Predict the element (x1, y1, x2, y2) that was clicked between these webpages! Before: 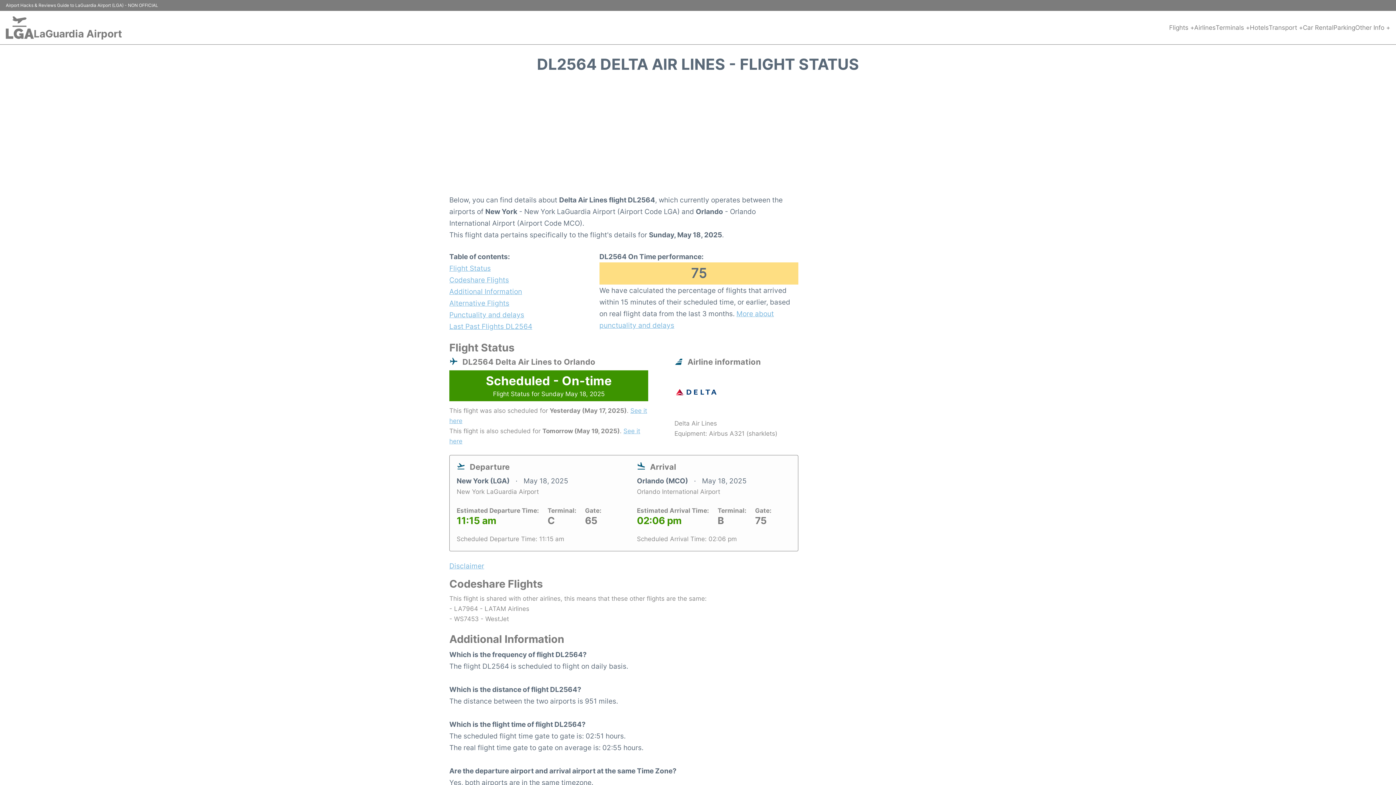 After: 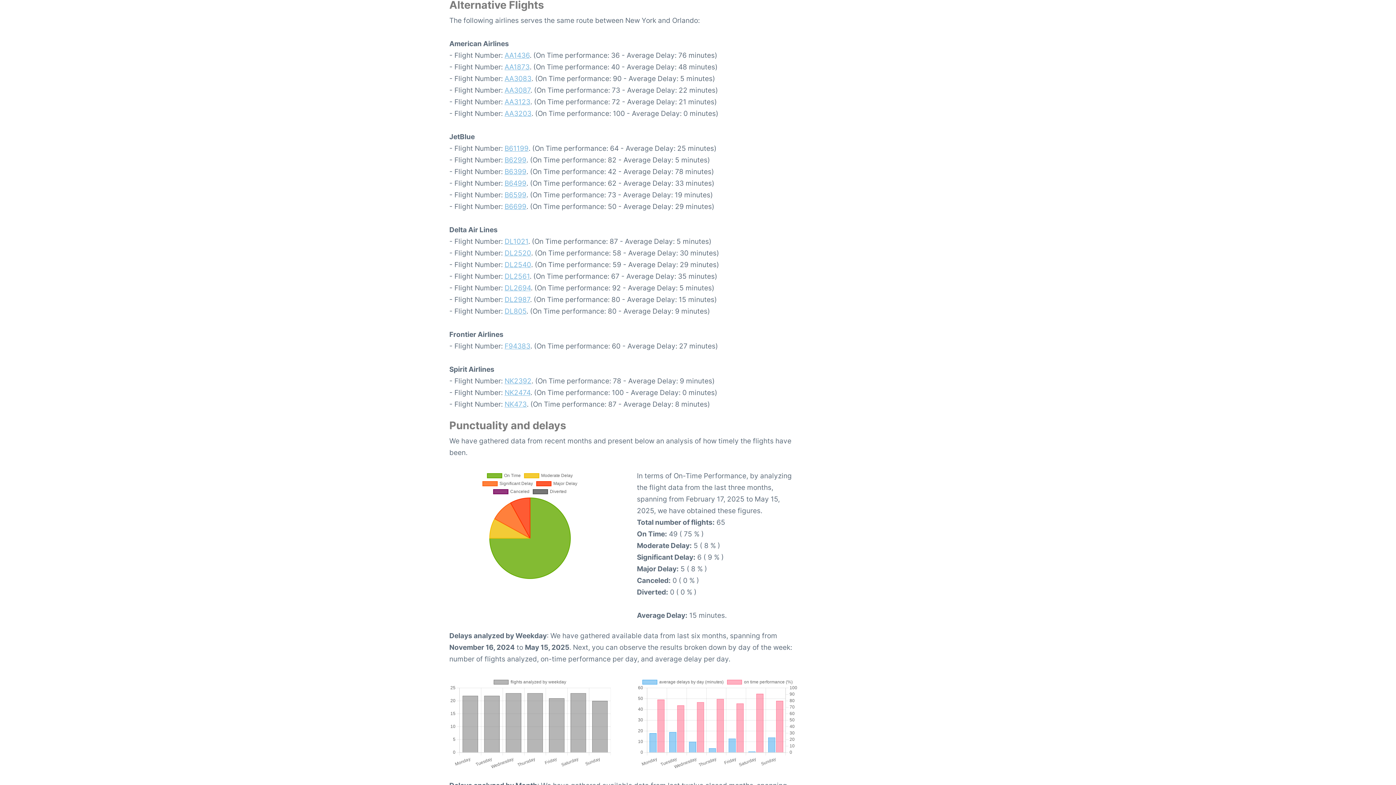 Action: label: Alternative Flights bbox: (449, 297, 573, 309)